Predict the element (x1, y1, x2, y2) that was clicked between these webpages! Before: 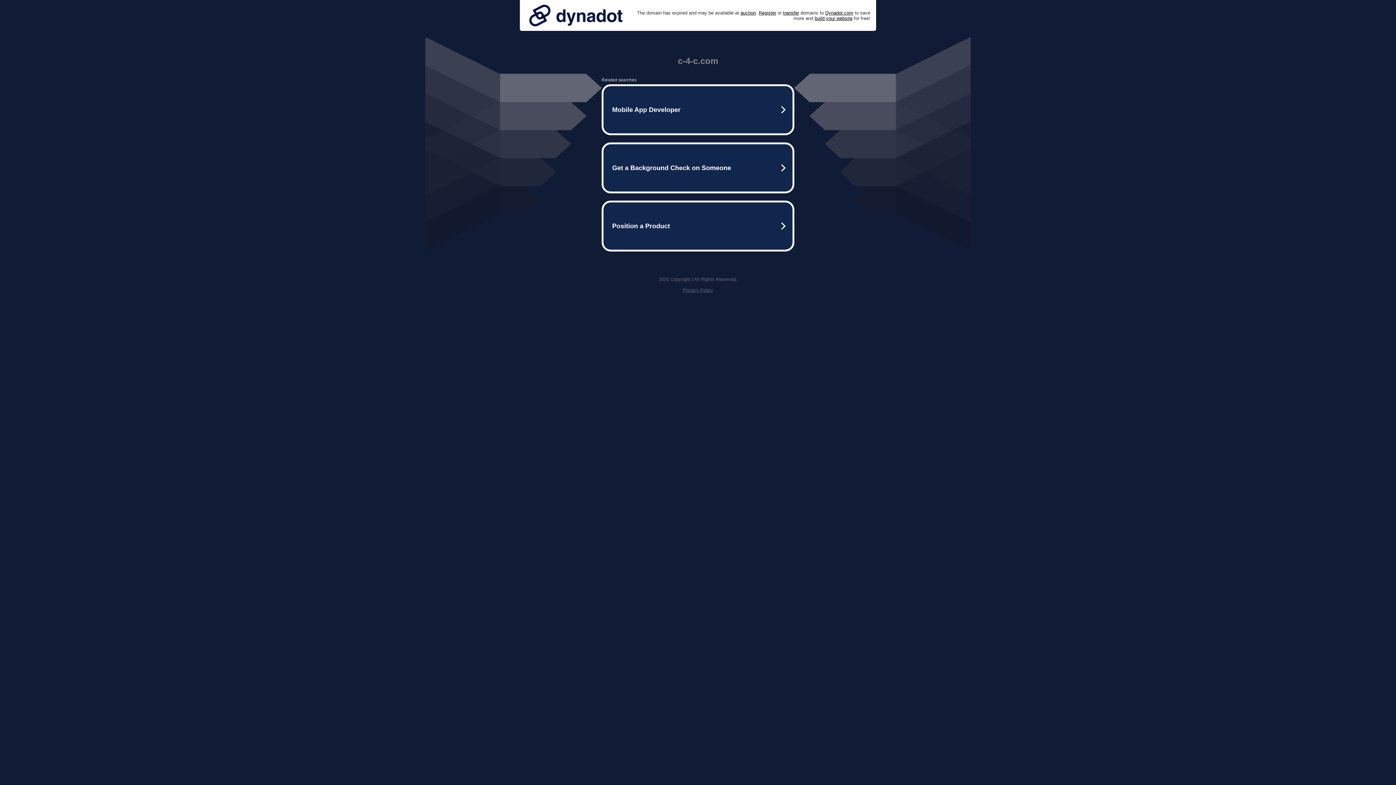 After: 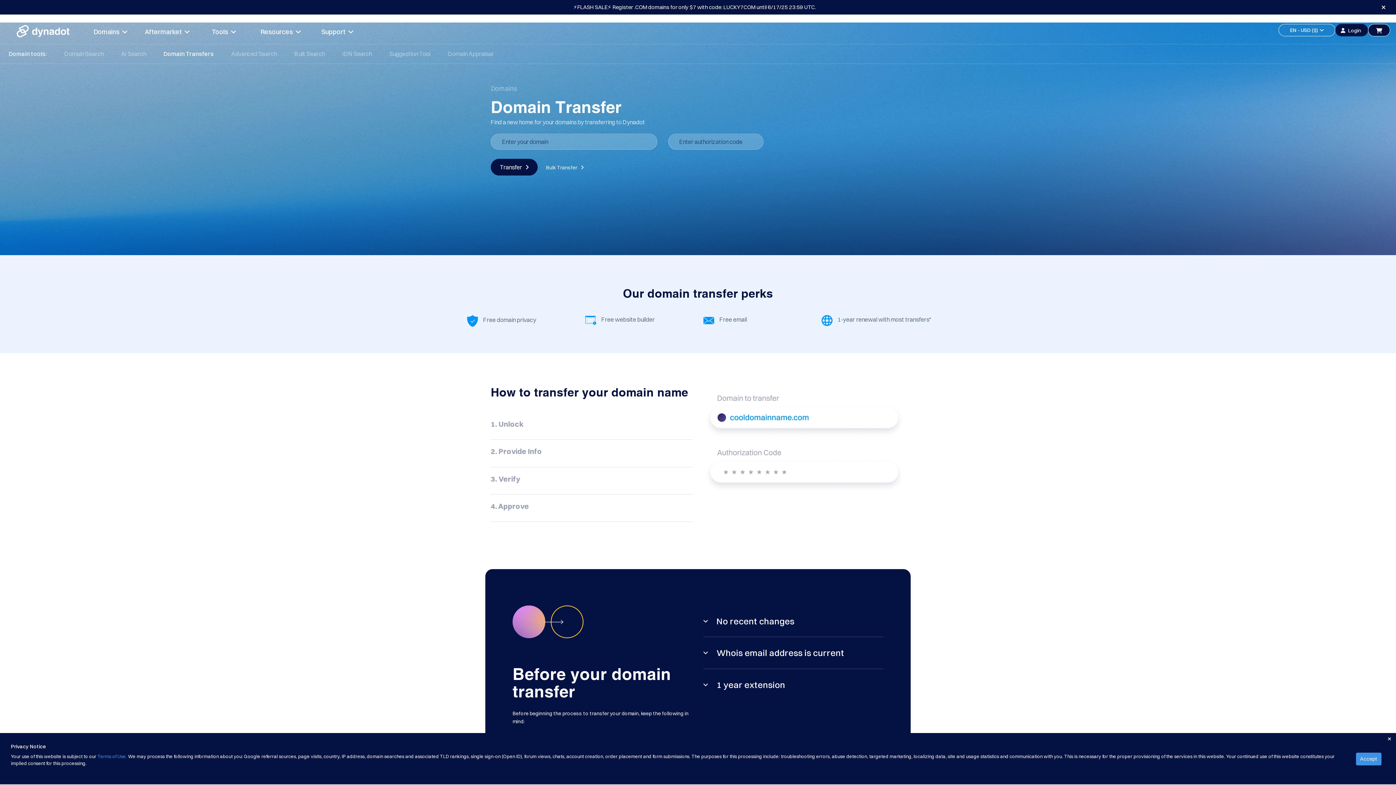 Action: bbox: (783, 10, 799, 15) label: transfer